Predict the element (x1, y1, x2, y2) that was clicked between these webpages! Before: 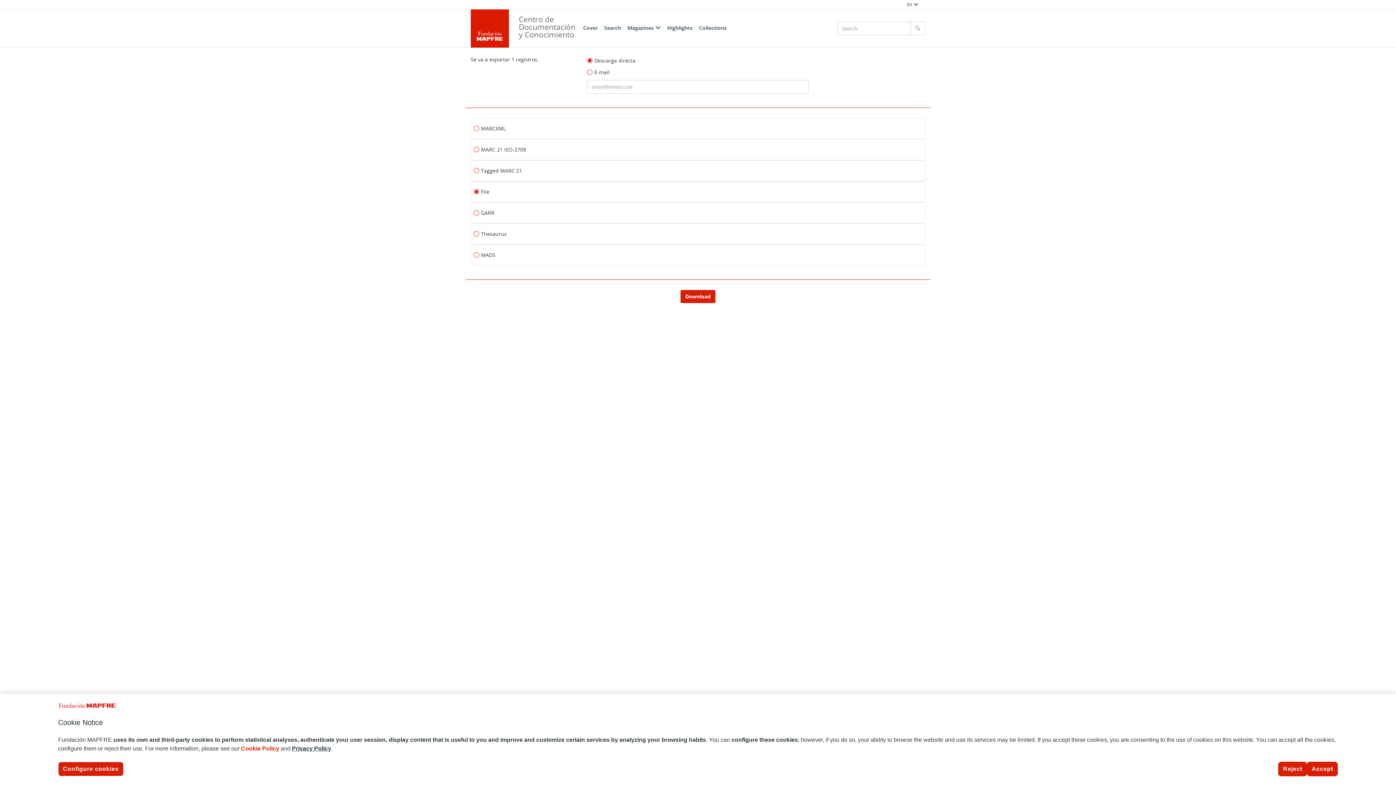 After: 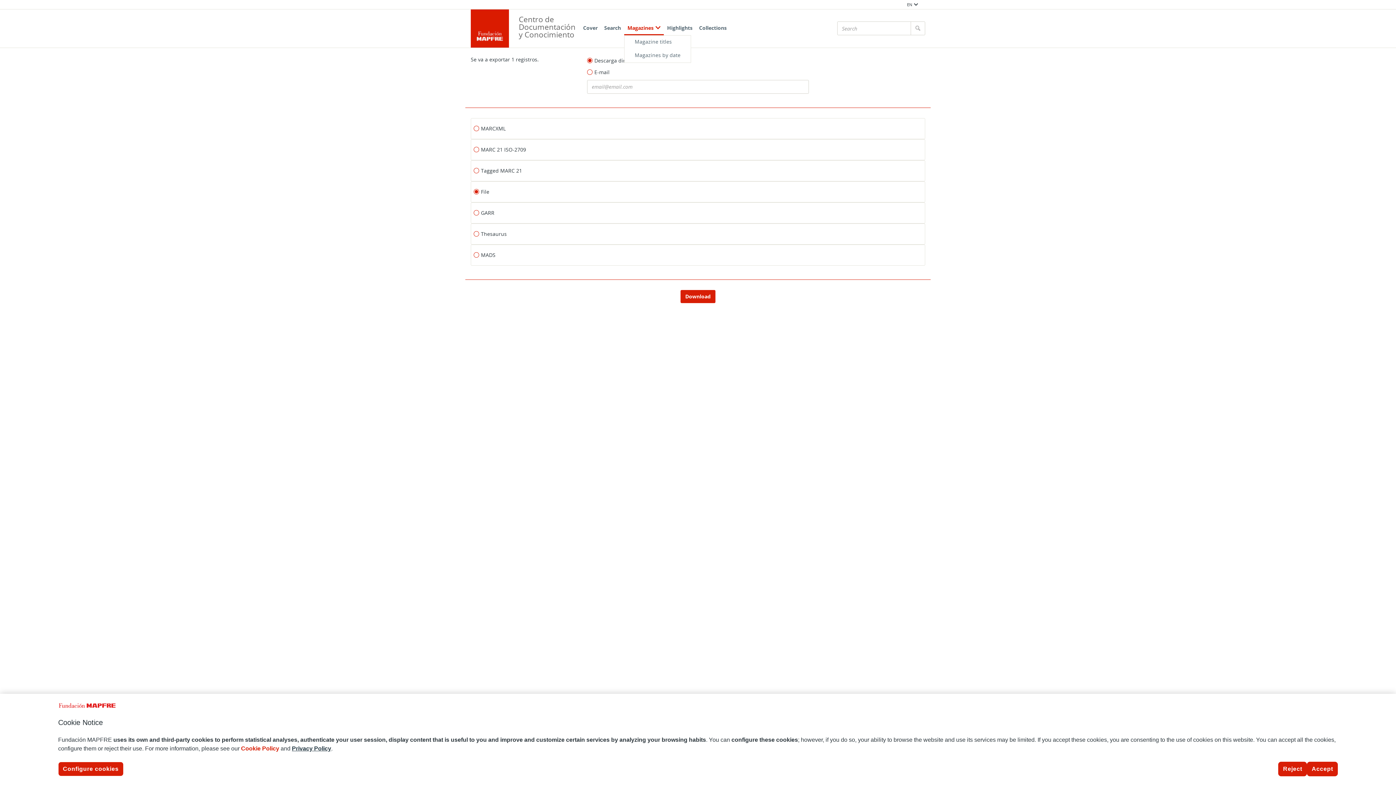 Action: bbox: (624, 21, 664, 35) label: Magazines